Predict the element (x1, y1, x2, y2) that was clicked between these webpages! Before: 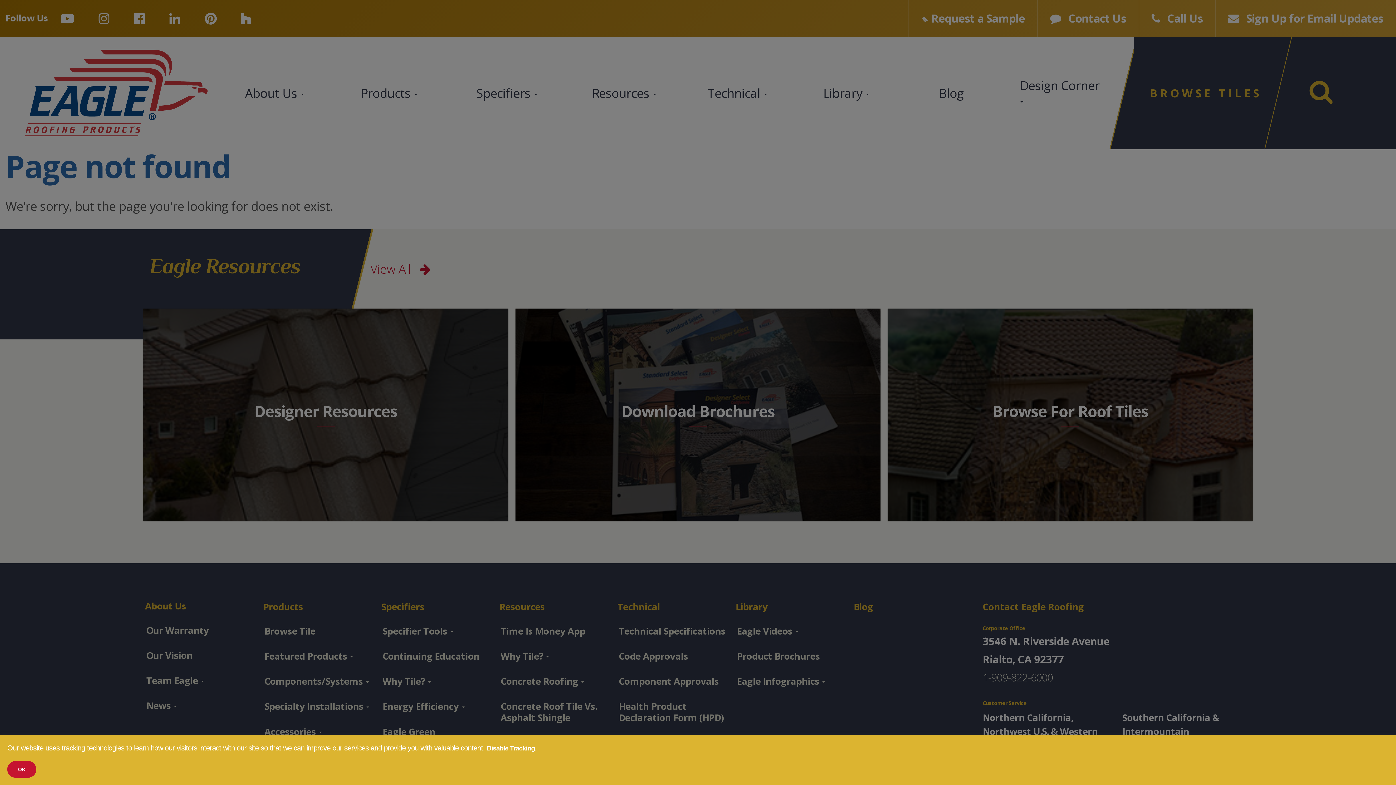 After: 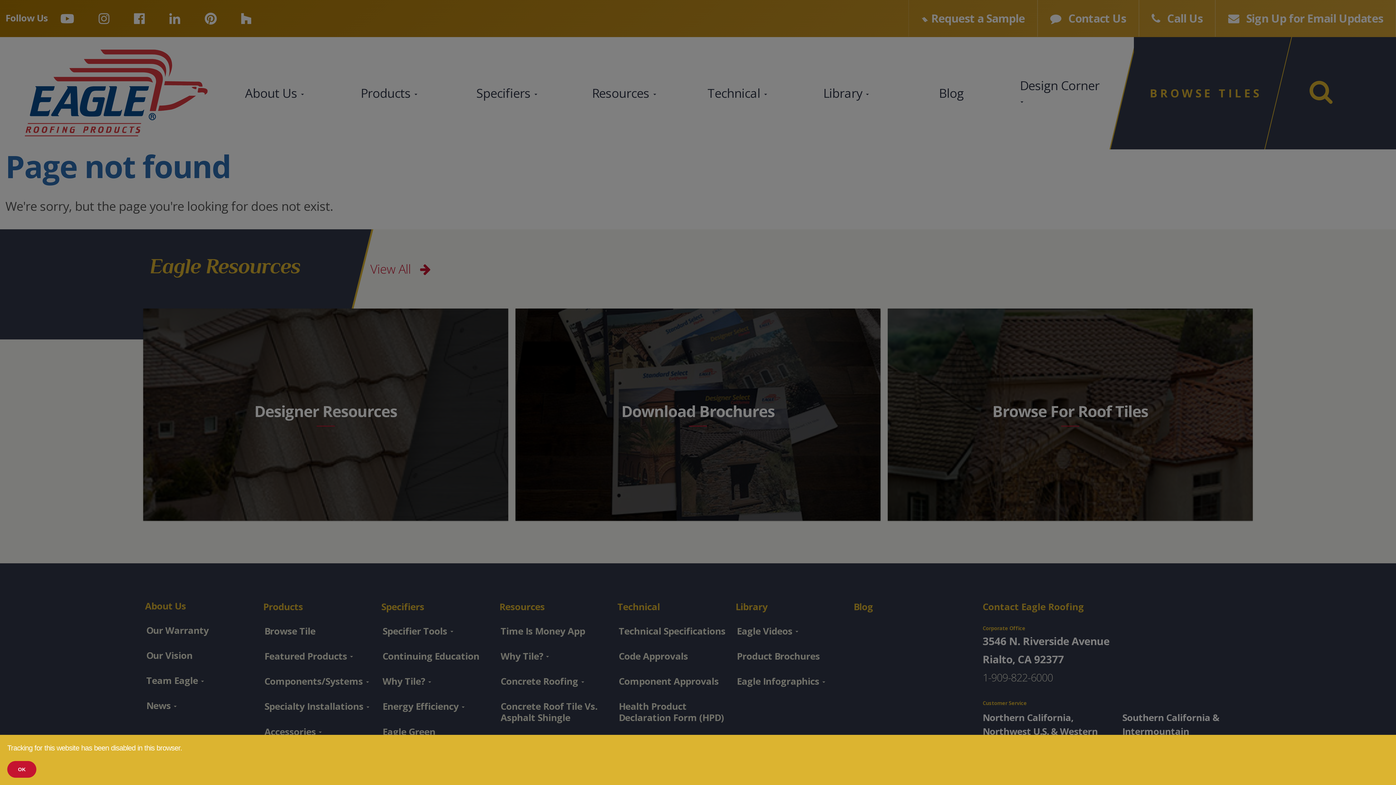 Action: bbox: (486, 745, 535, 752) label: Disable Tracking